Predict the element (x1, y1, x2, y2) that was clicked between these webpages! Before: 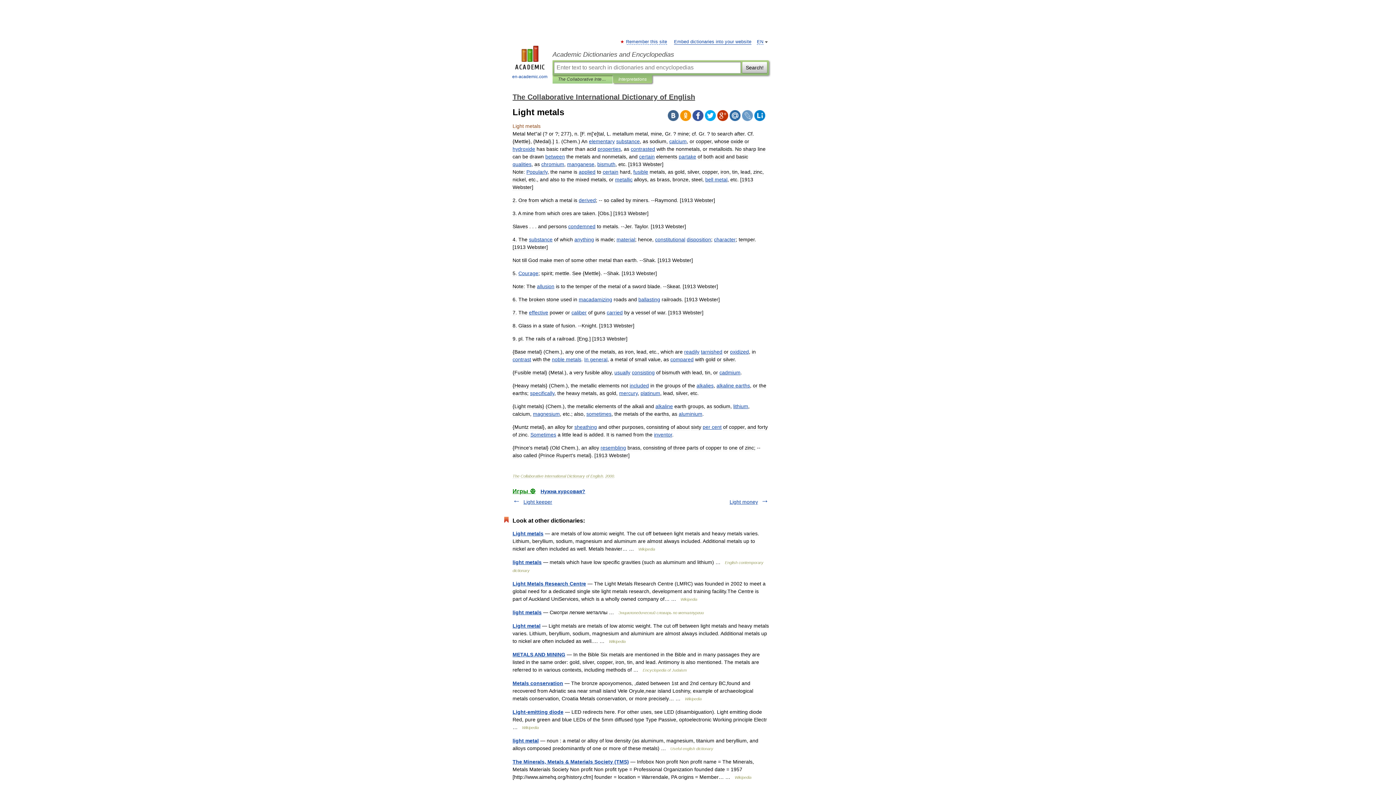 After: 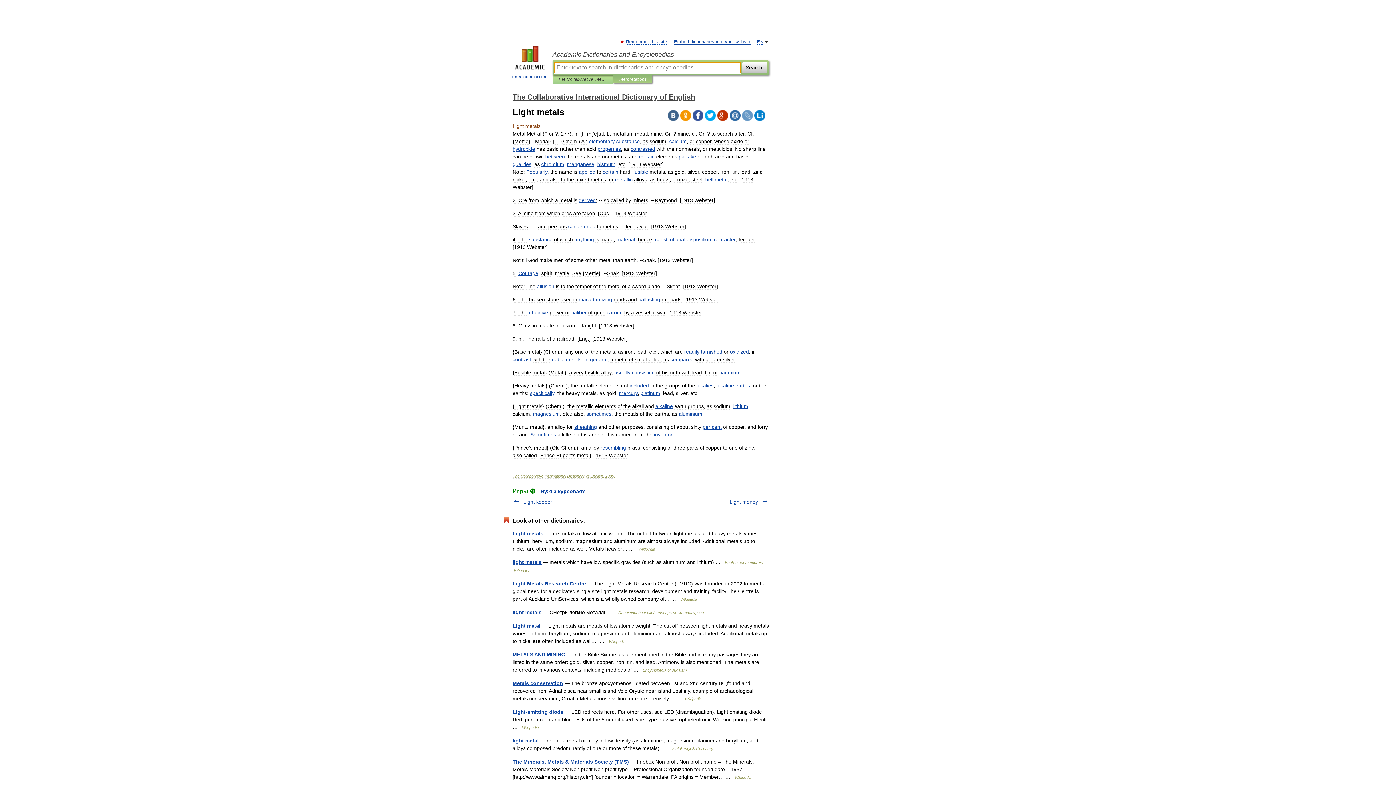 Action: label: Interpretations bbox: (618, 75, 646, 83)